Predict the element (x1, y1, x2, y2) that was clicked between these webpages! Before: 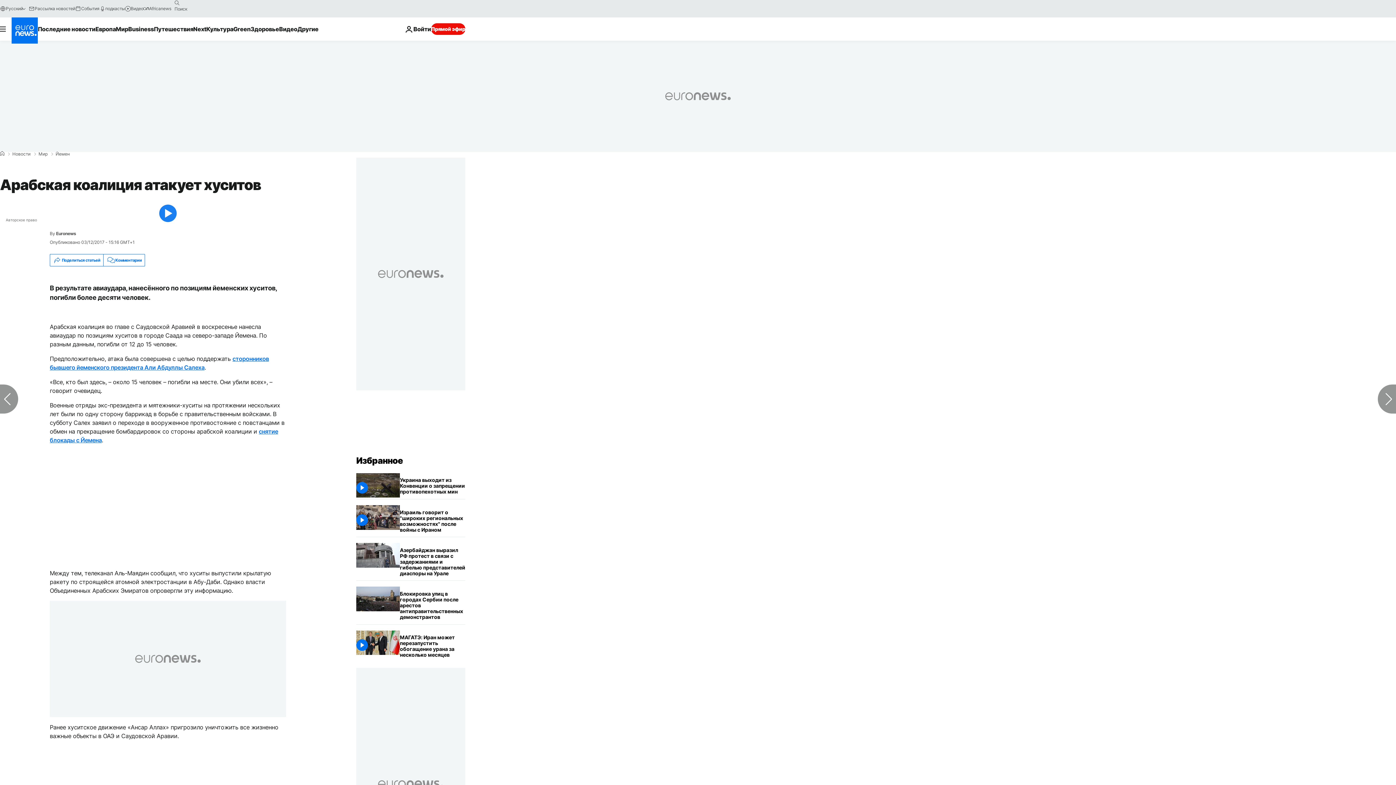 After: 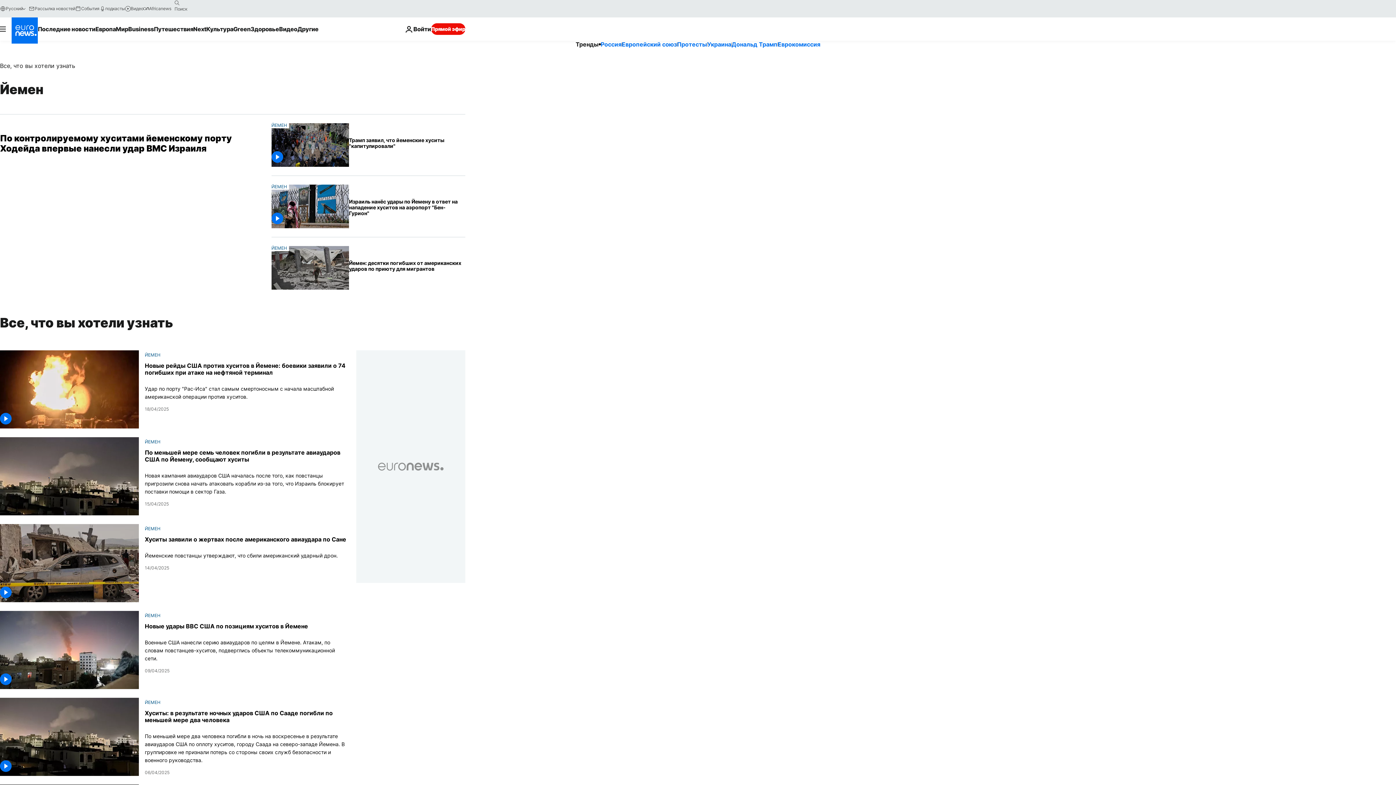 Action: bbox: (55, 152, 69, 156) label: Йемен